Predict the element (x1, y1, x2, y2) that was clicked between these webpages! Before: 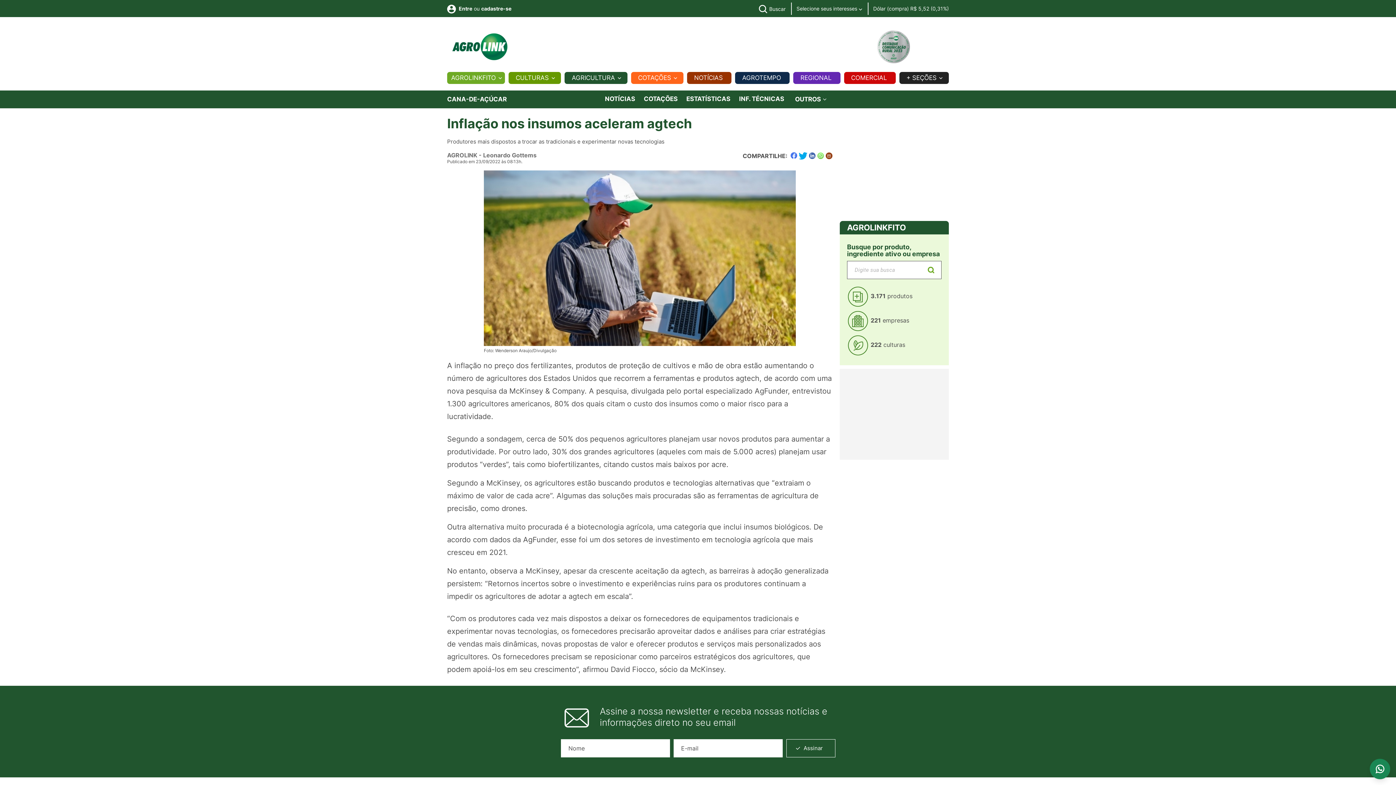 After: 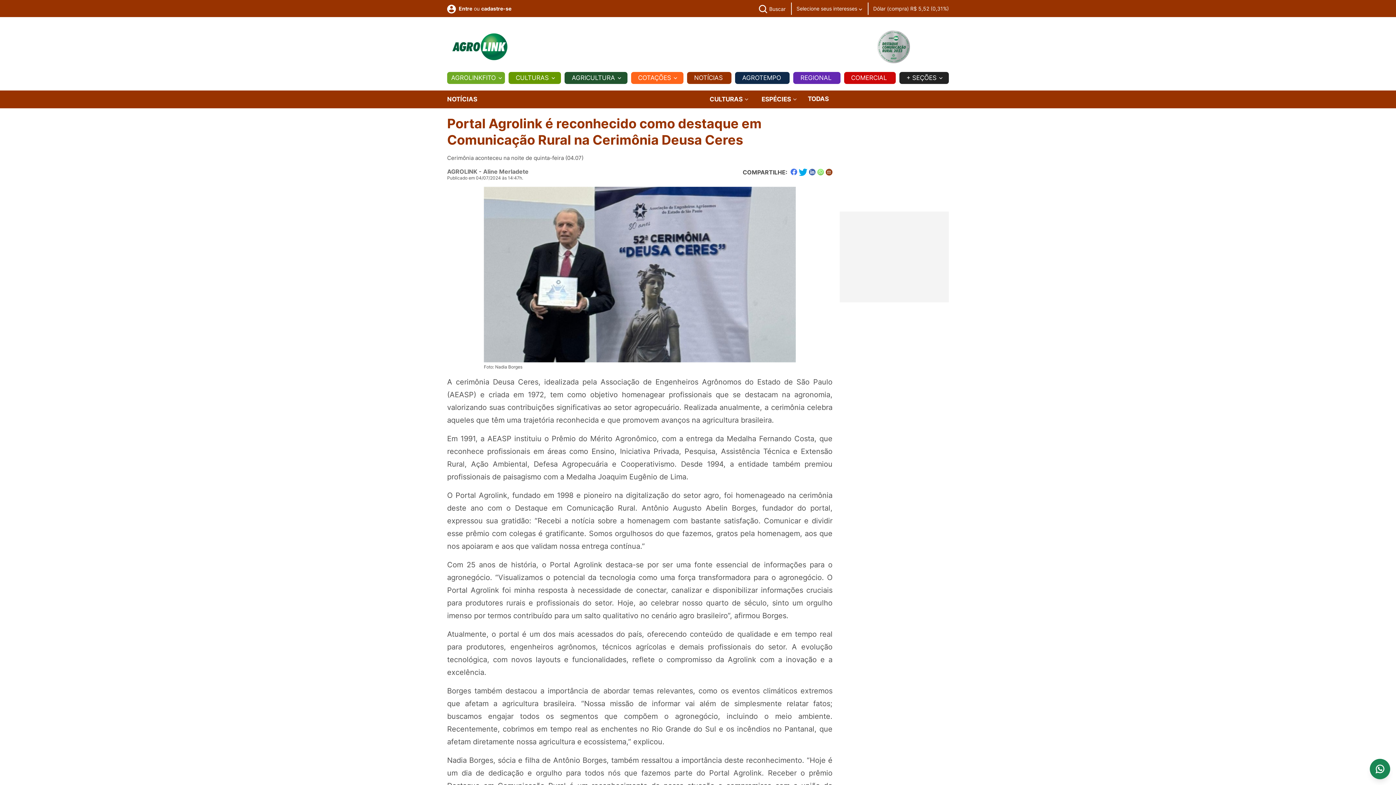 Action: bbox: (877, 30, 910, 63)